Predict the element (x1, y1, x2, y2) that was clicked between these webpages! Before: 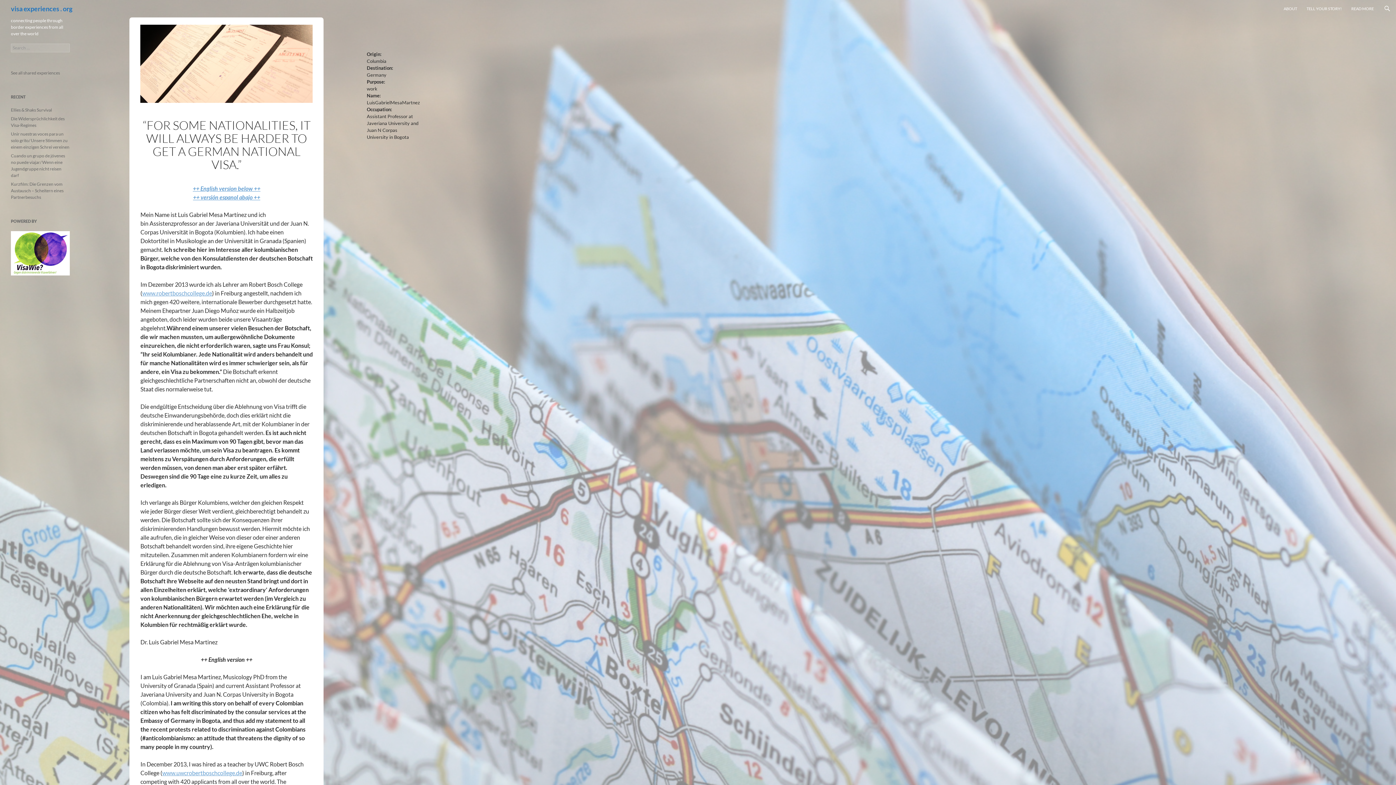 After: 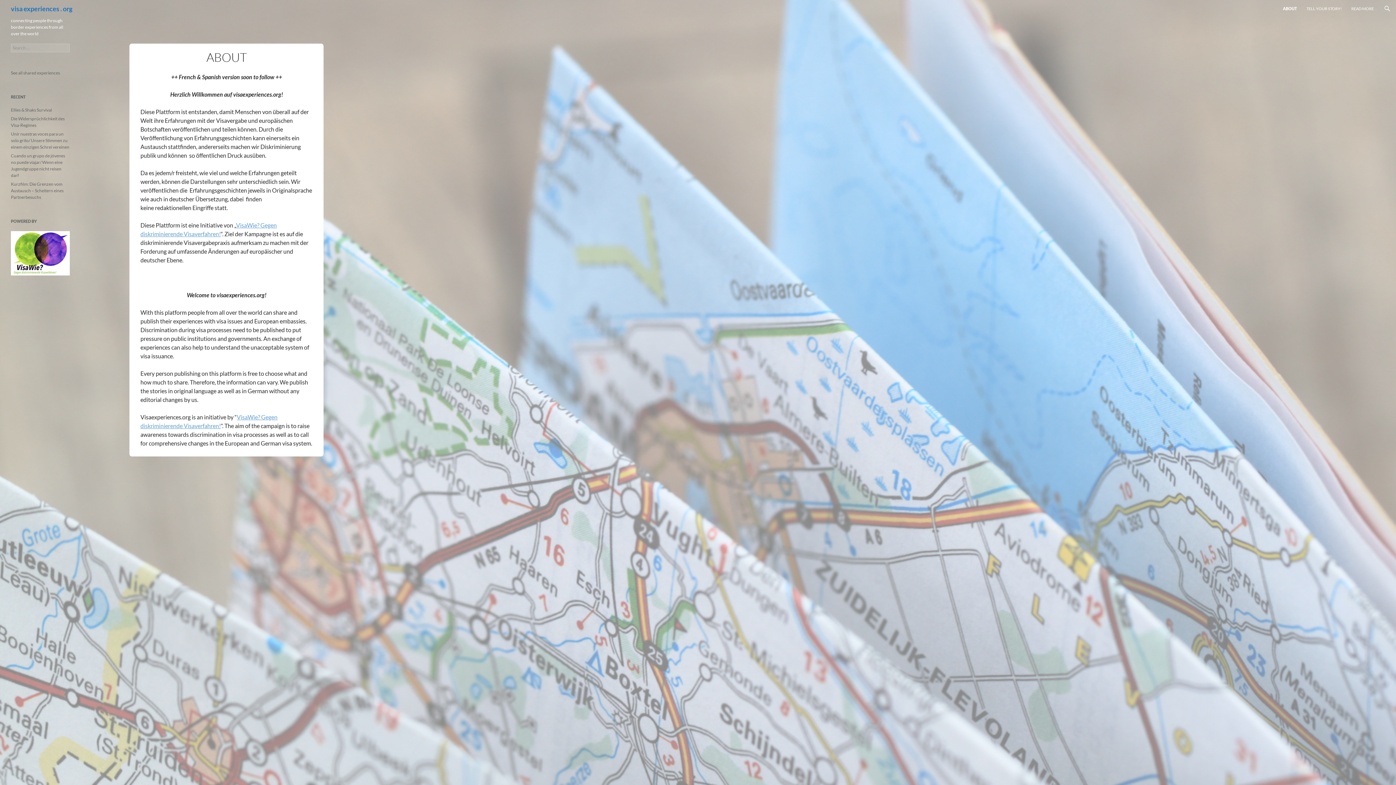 Action: label: ABOUT bbox: (1279, 0, 1301, 17)